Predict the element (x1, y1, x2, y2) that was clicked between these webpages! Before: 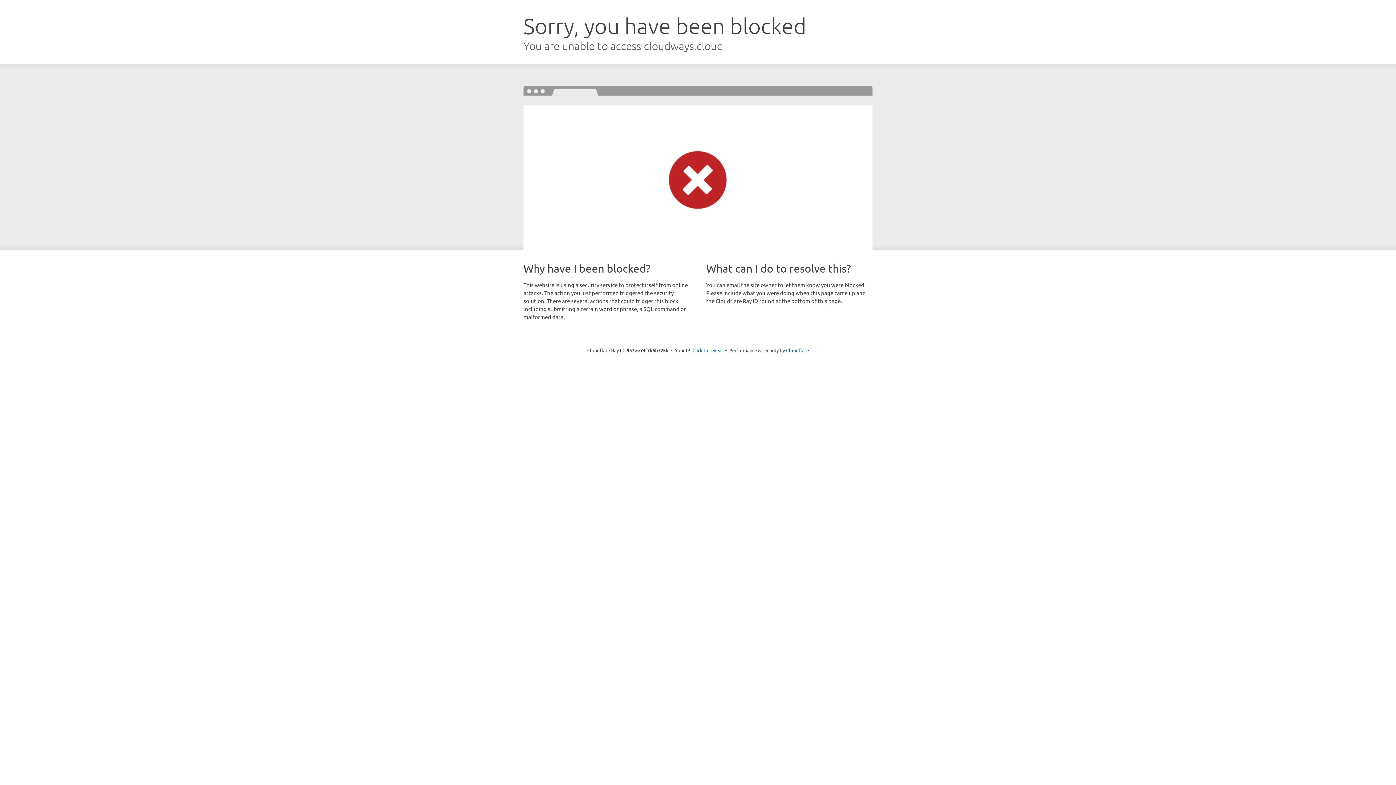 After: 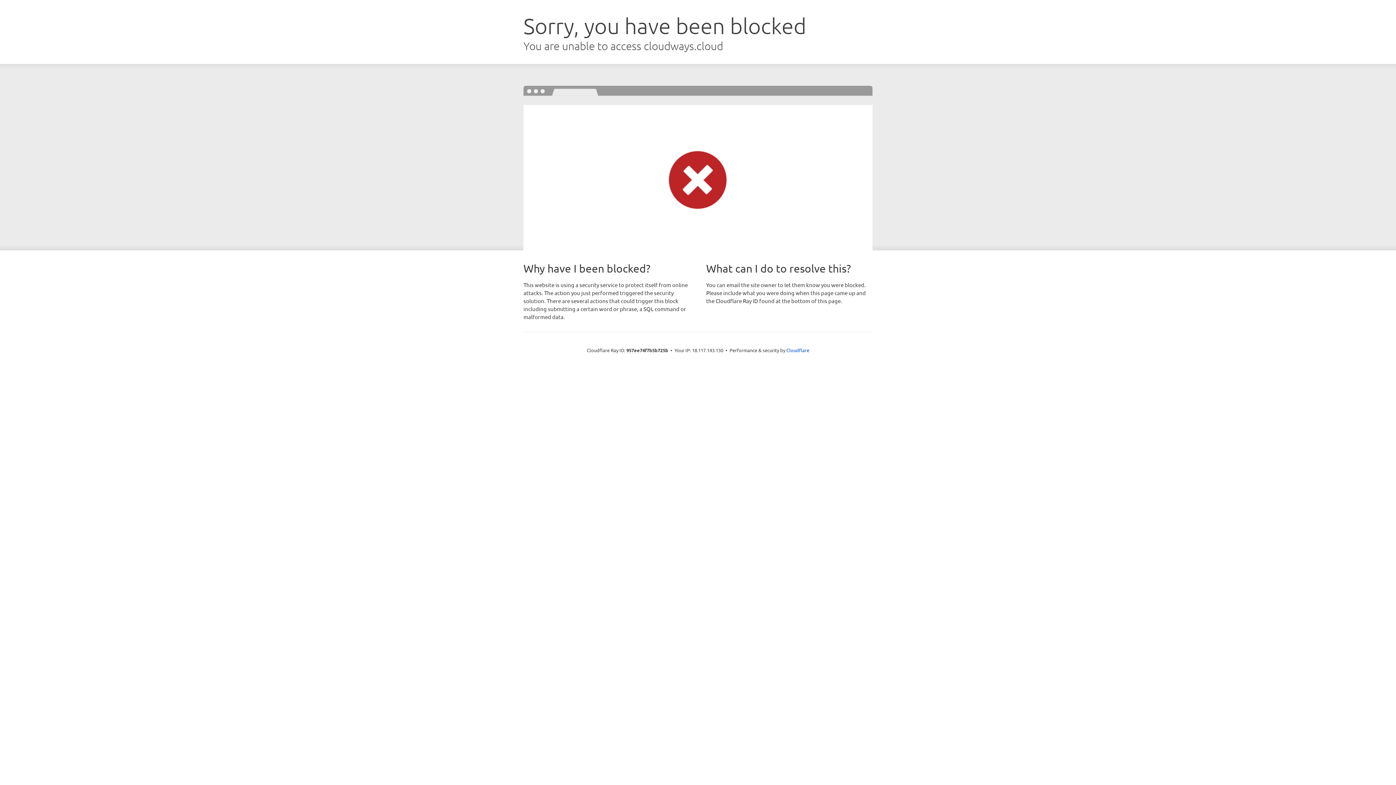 Action: bbox: (692, 346, 723, 353) label: Click to reveal